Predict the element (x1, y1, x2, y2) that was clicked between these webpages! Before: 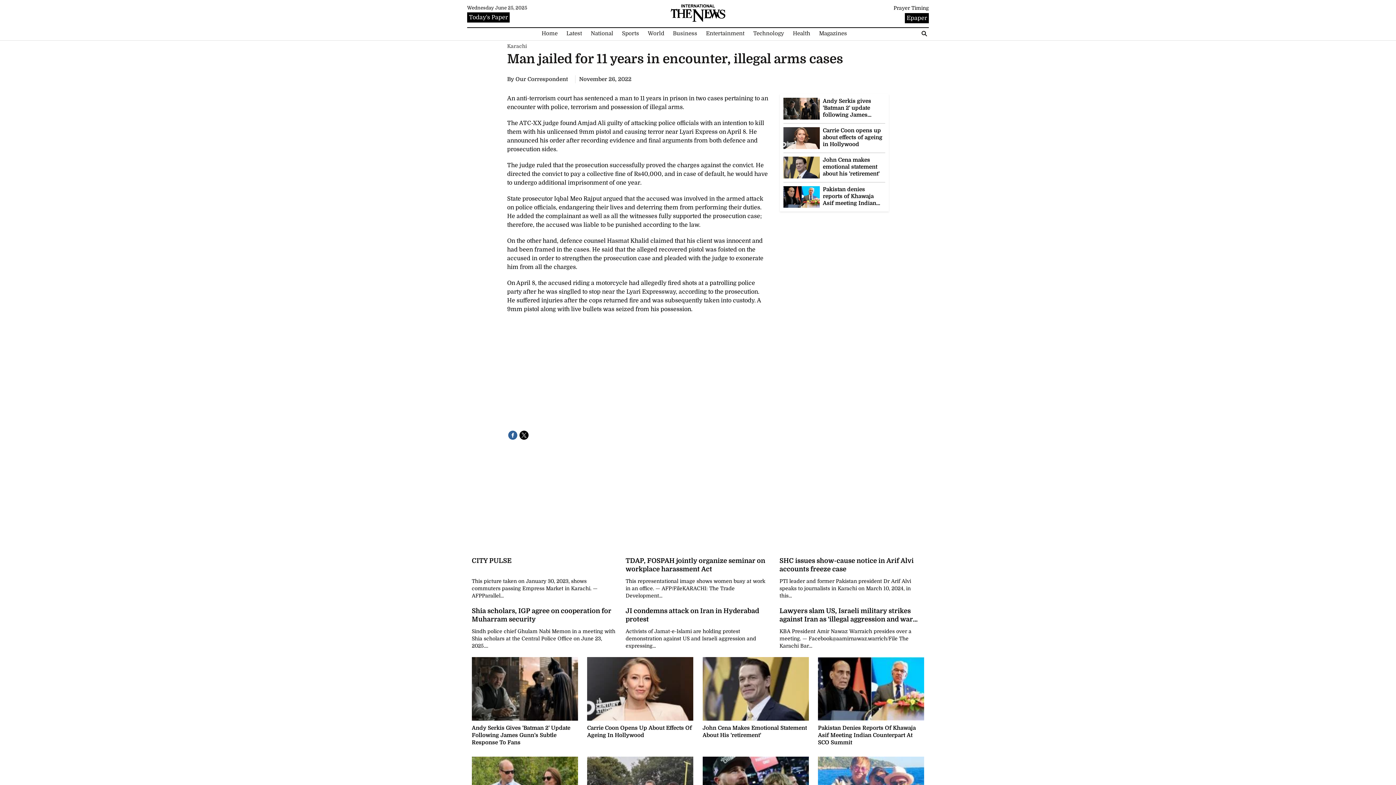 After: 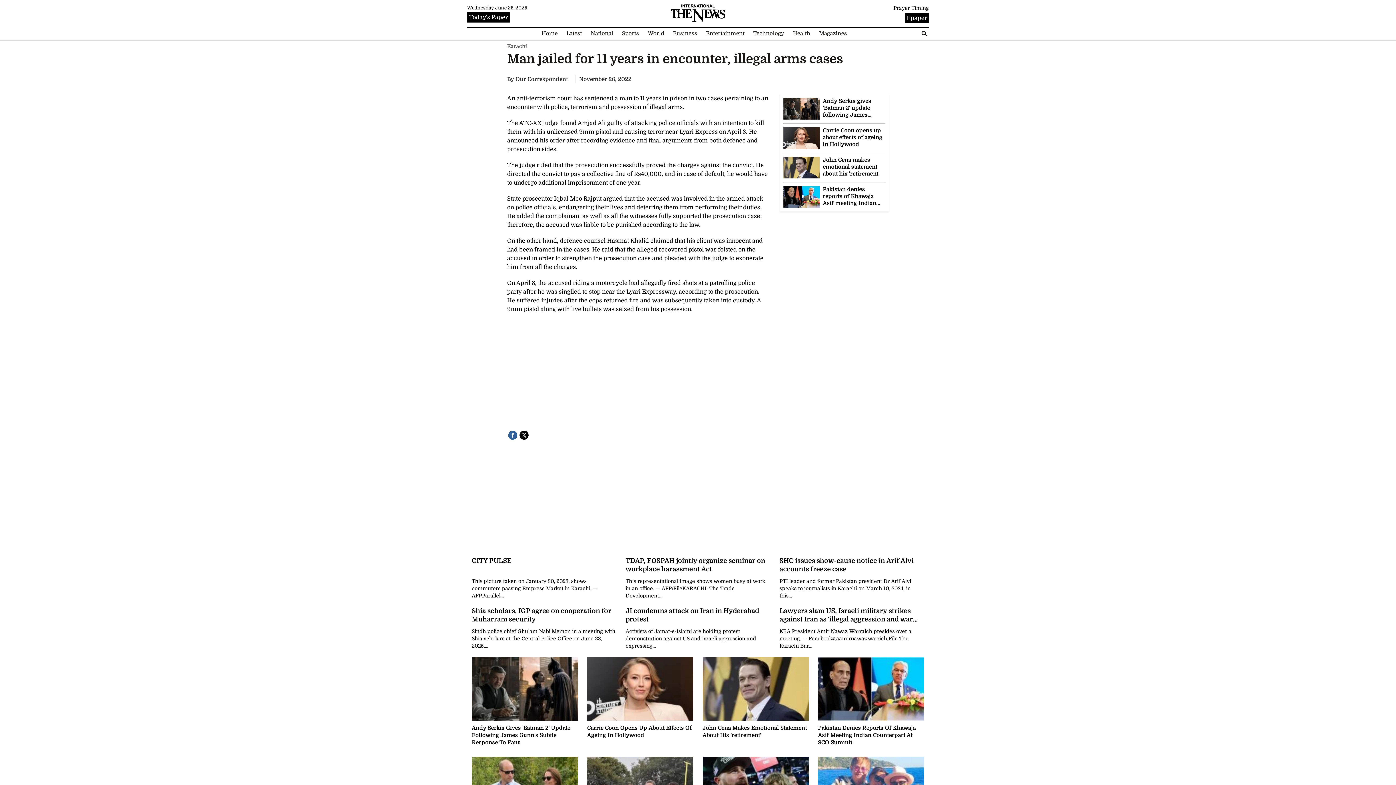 Action: bbox: (508, 432, 517, 438)